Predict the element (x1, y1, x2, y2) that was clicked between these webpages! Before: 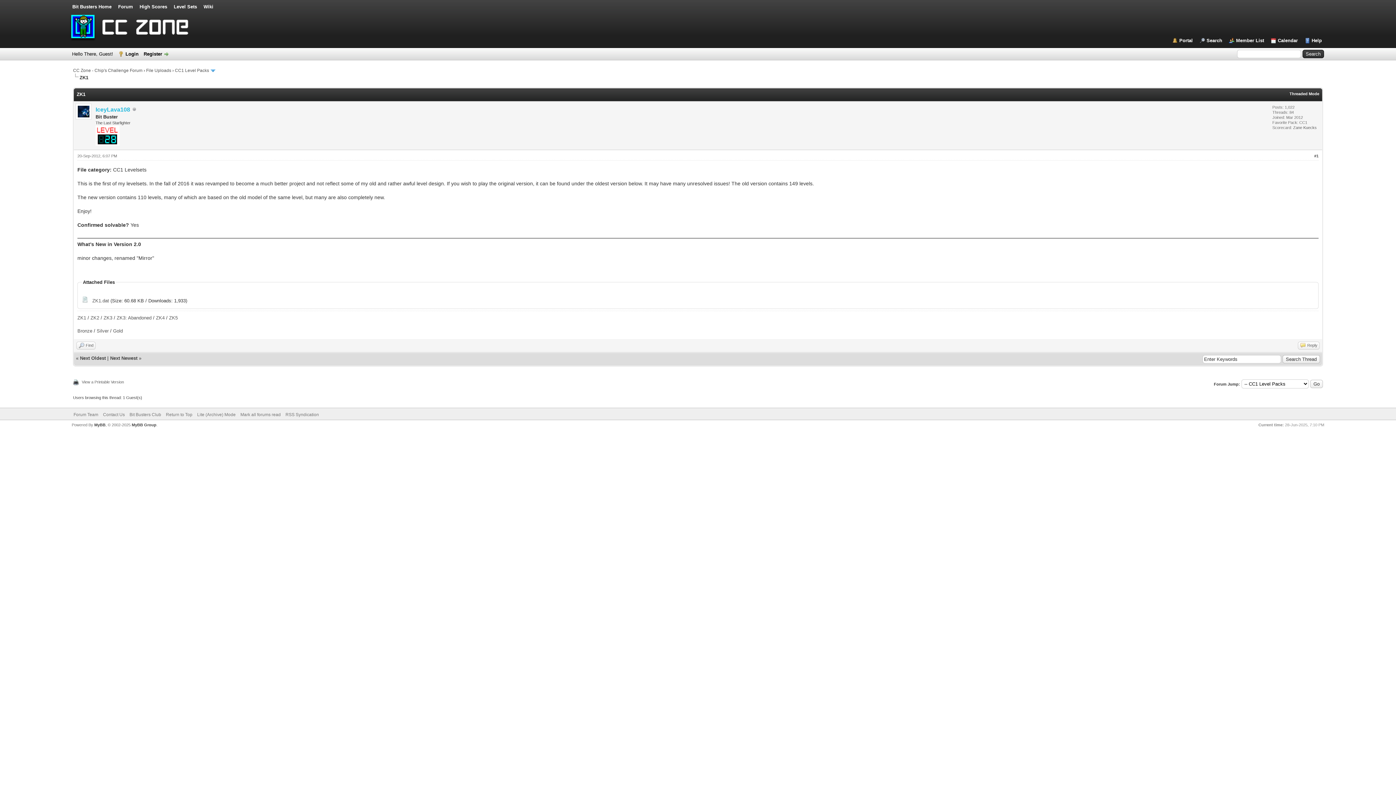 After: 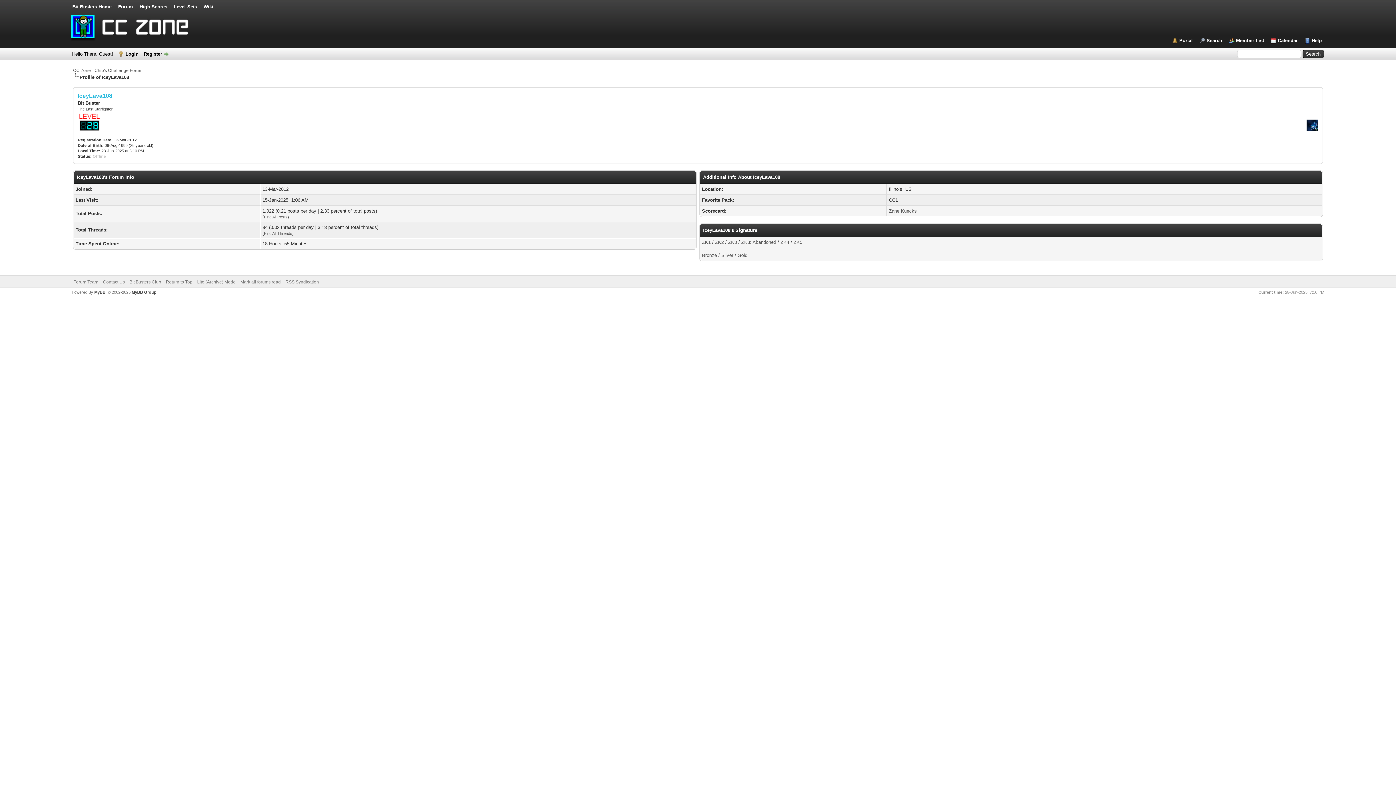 Action: bbox: (75, 115, 91, 120)